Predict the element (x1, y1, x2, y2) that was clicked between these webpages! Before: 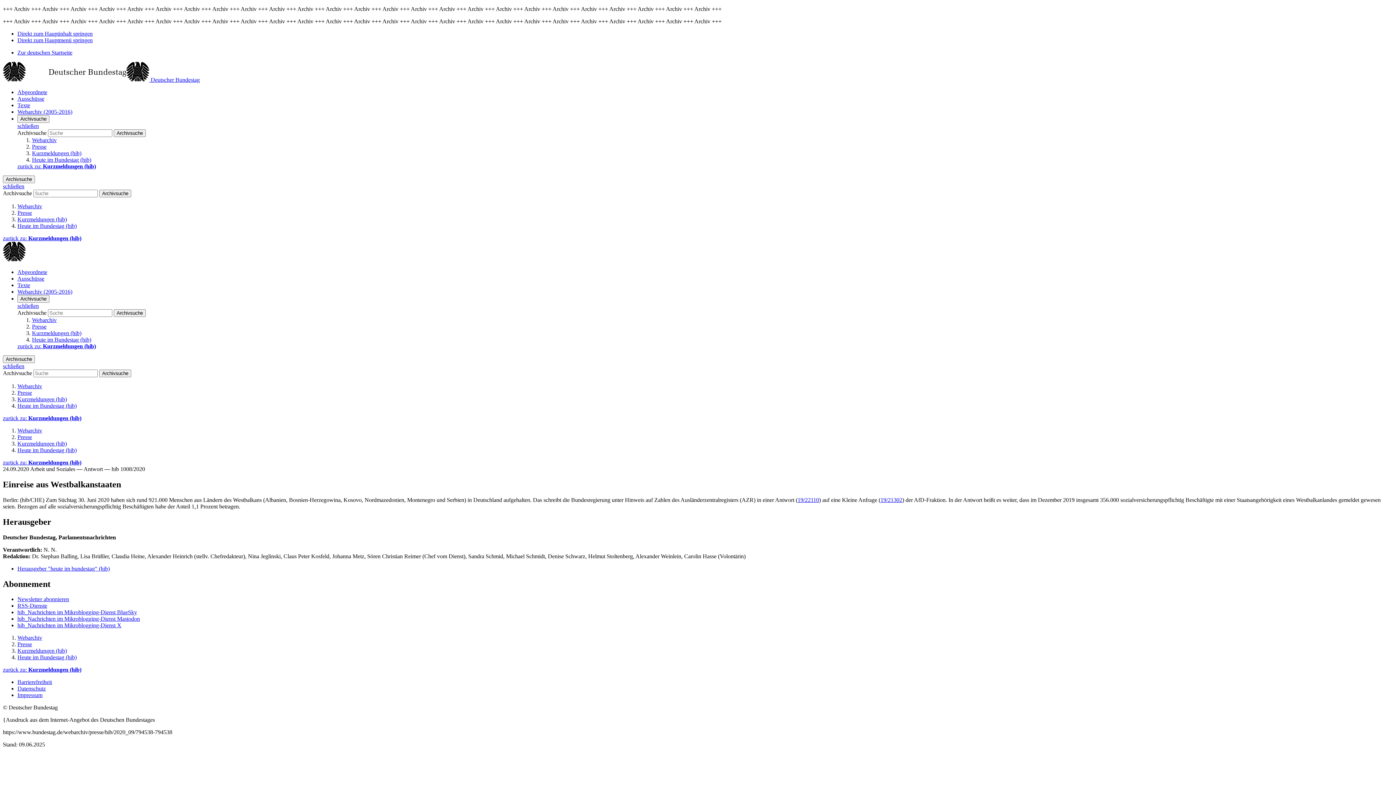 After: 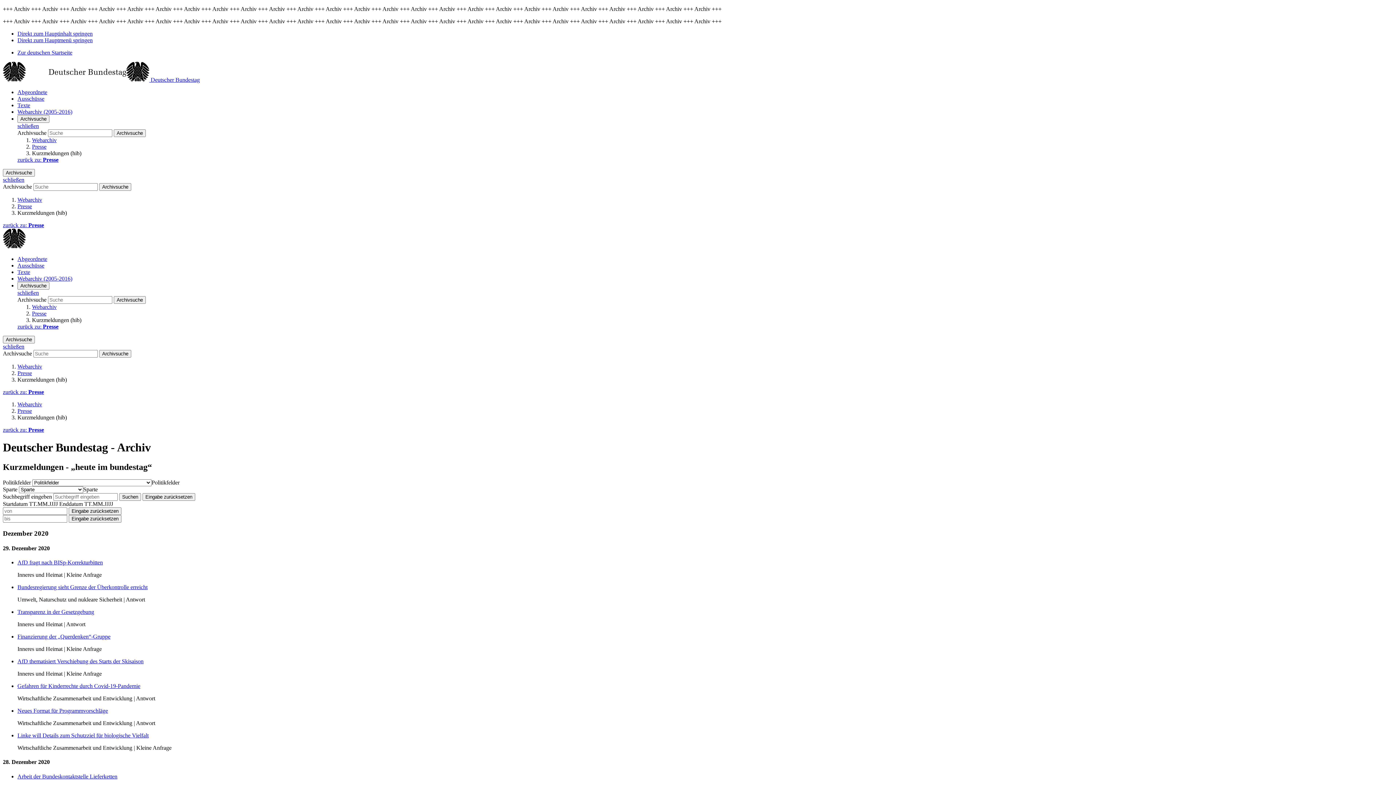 Action: bbox: (2, 415, 81, 421) label: zurück zu: Kurzmeldungen (hib)